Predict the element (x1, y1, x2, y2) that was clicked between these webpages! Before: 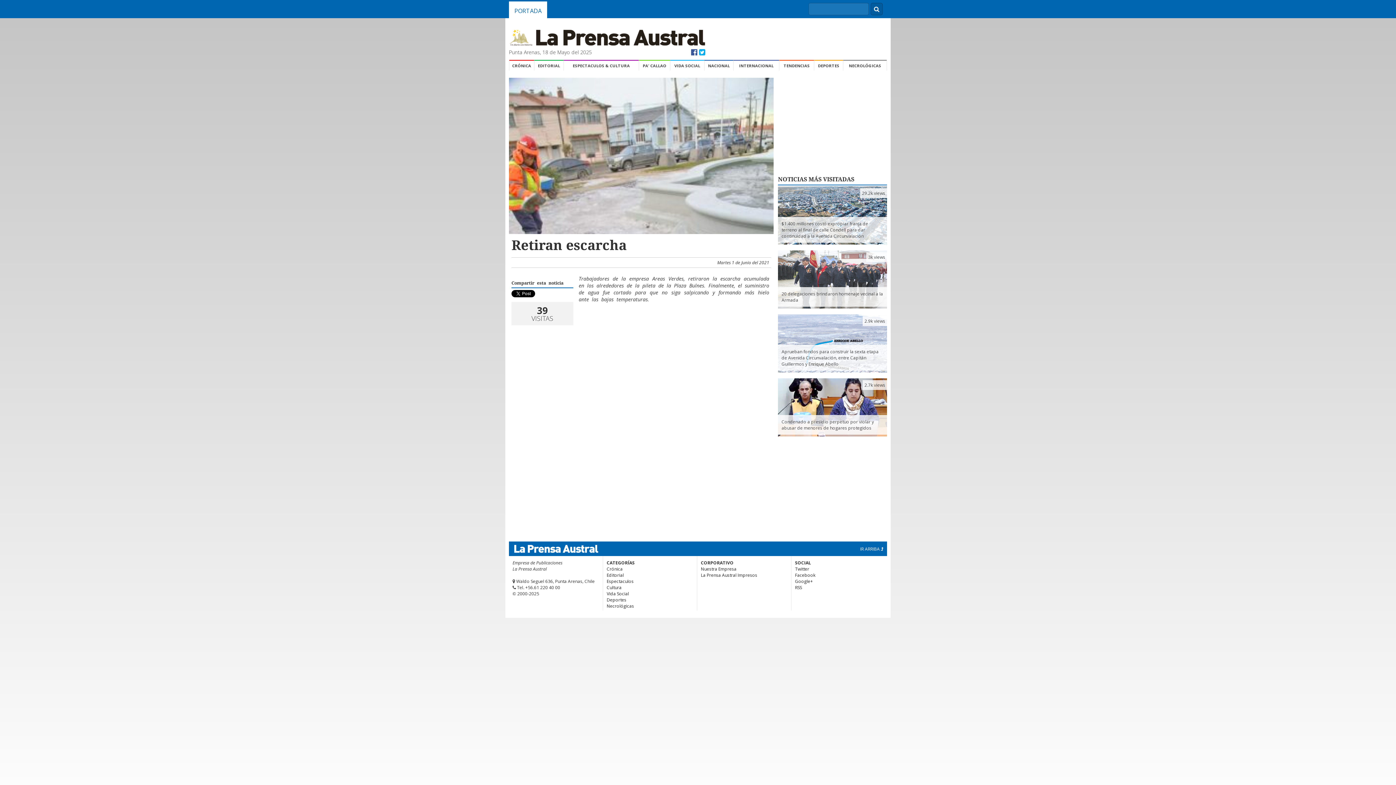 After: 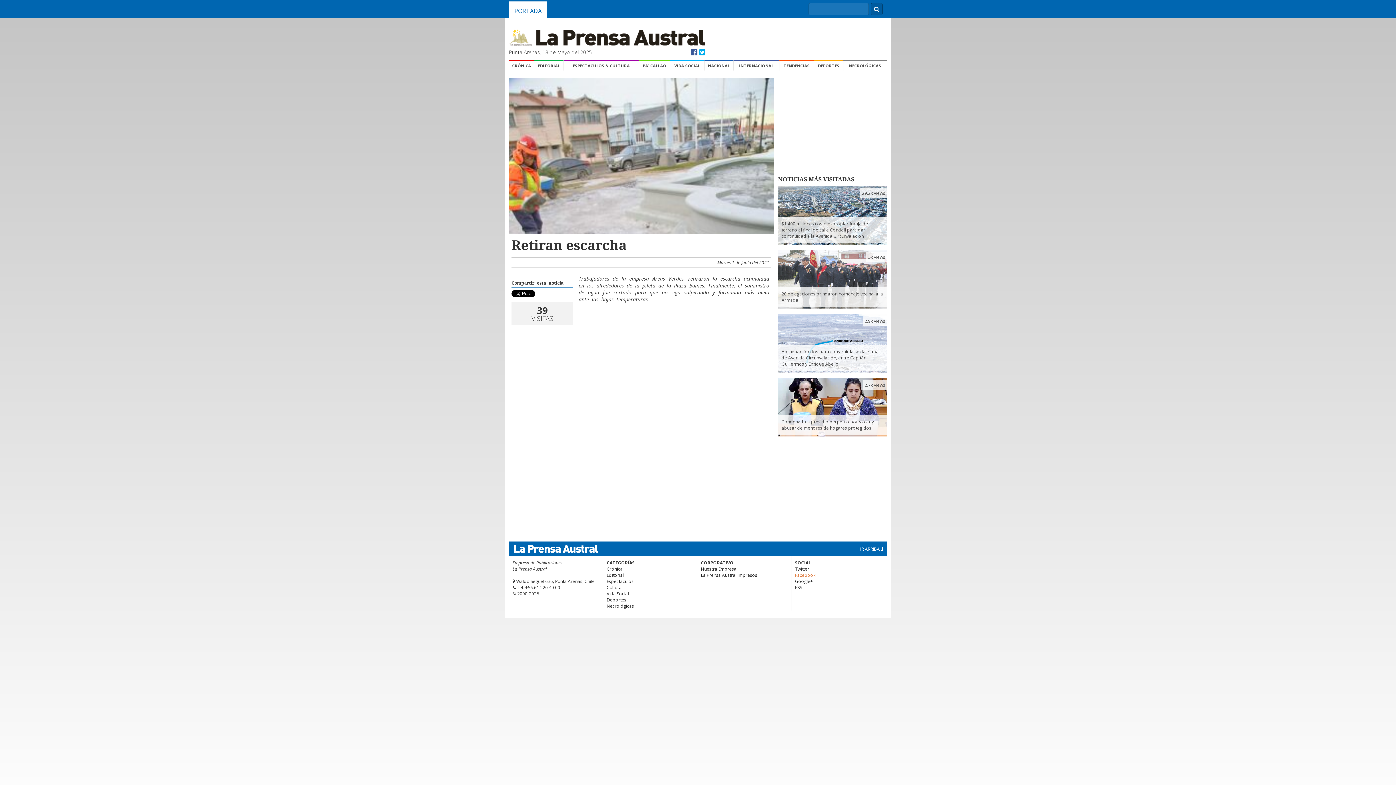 Action: bbox: (795, 572, 815, 578) label: Facebook